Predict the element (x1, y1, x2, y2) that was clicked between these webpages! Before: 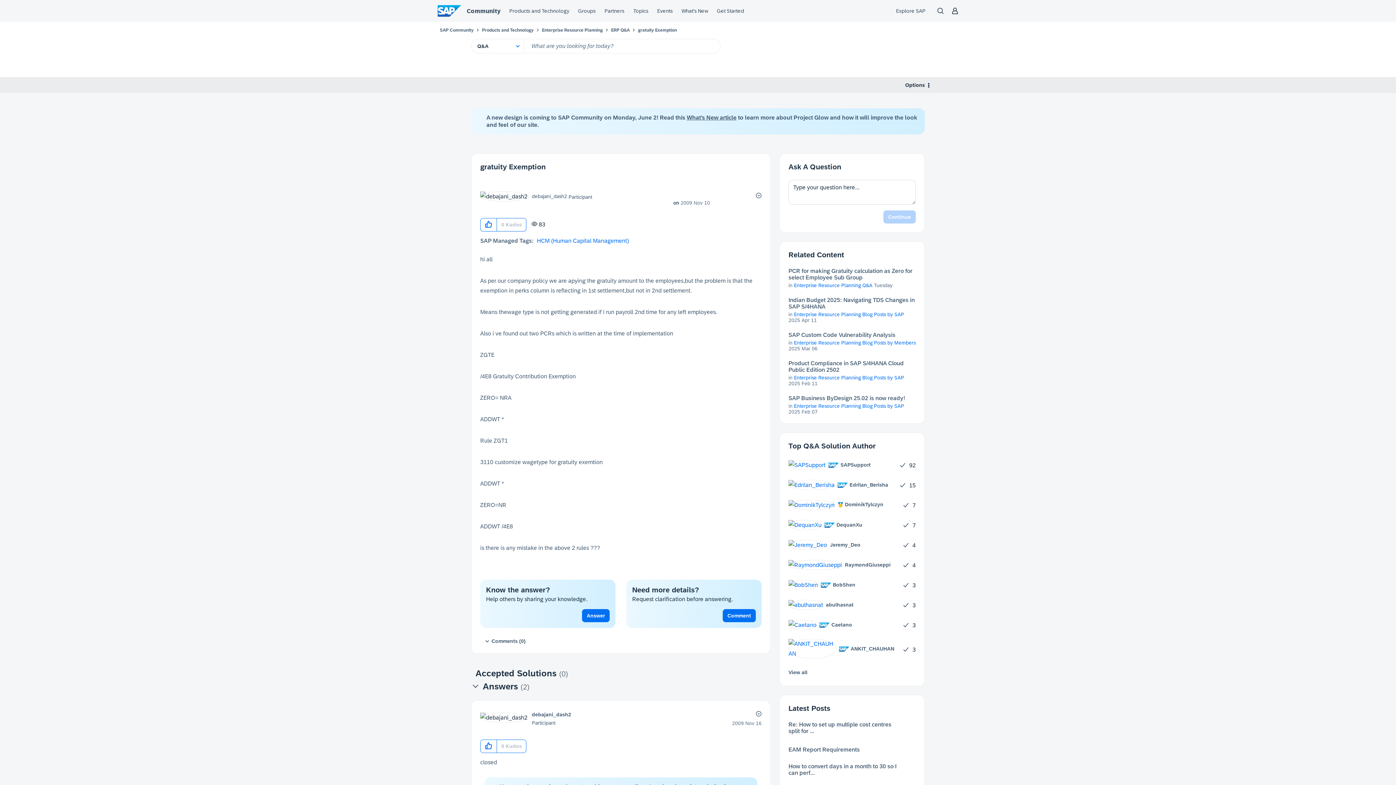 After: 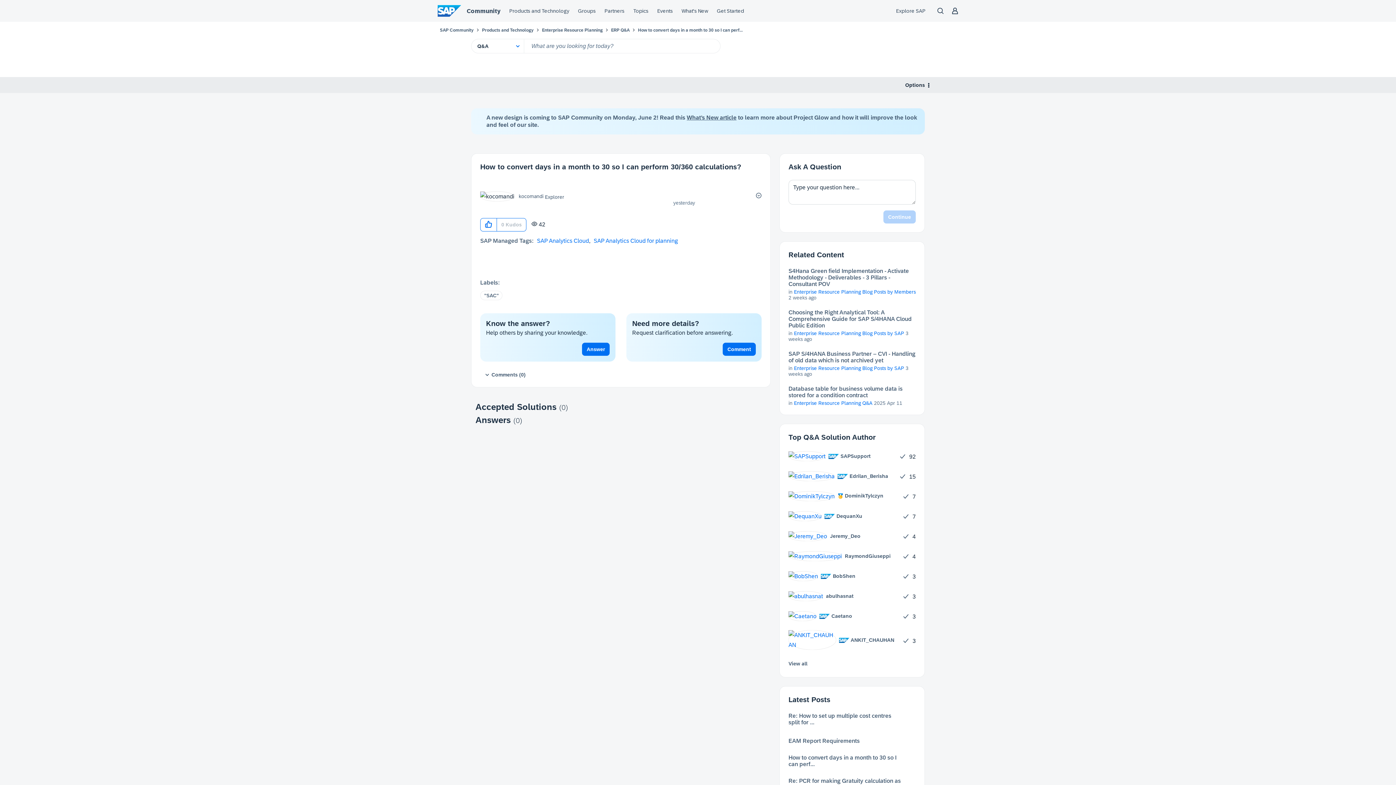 Action: label: How to convert days in a month to 30 so I can perf... bbox: (788, 763, 901, 776)